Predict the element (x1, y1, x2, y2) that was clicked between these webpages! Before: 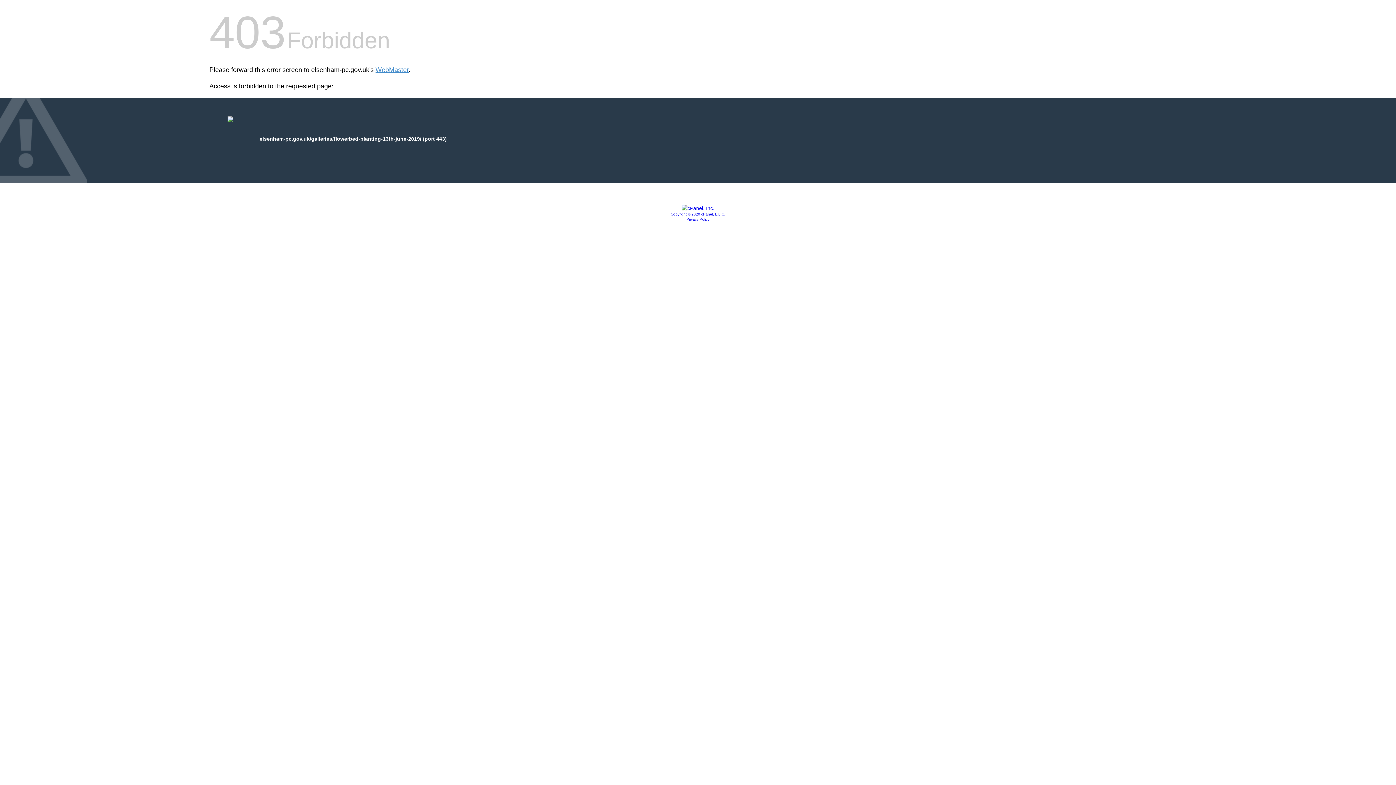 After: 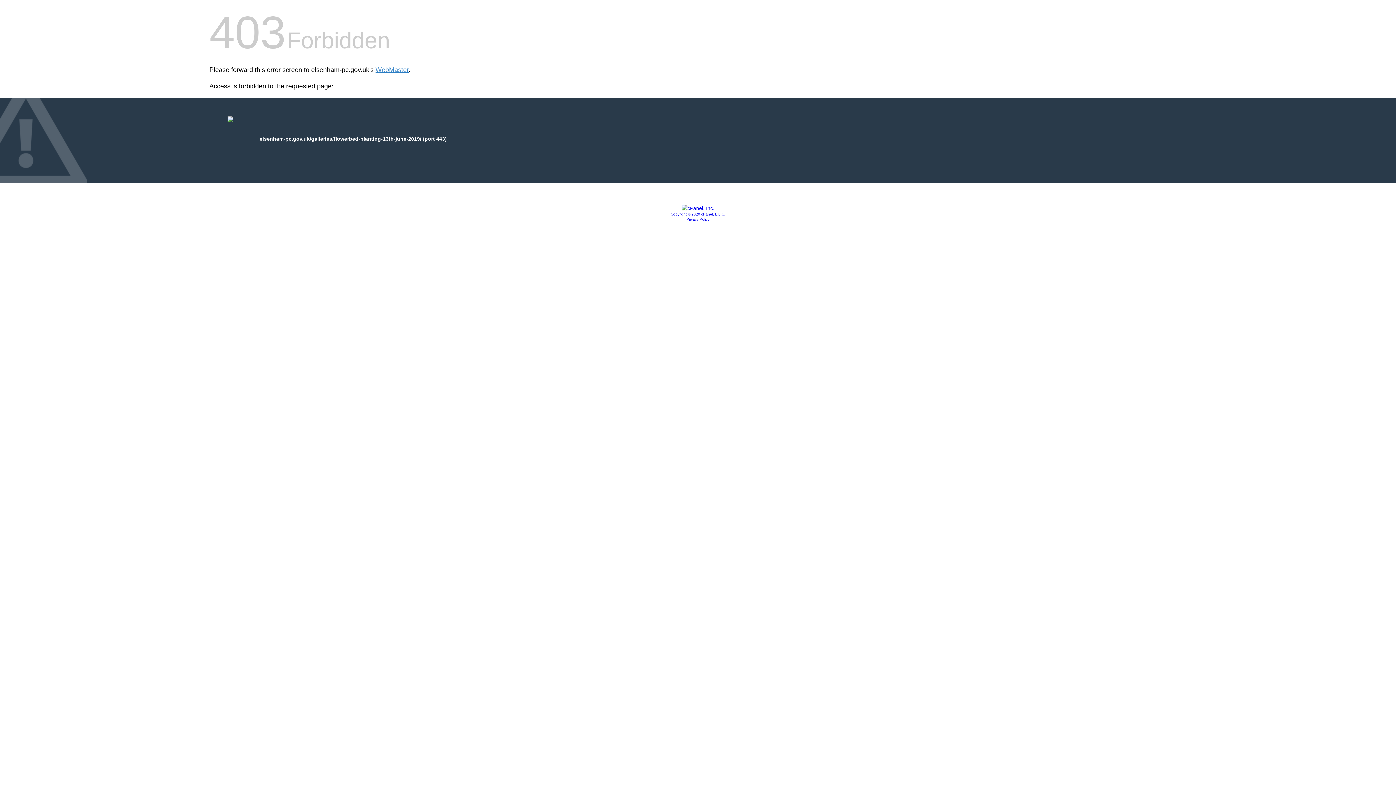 Action: bbox: (670, 212, 725, 216) label: Copyright © 2020 cPanel, L.L.C.